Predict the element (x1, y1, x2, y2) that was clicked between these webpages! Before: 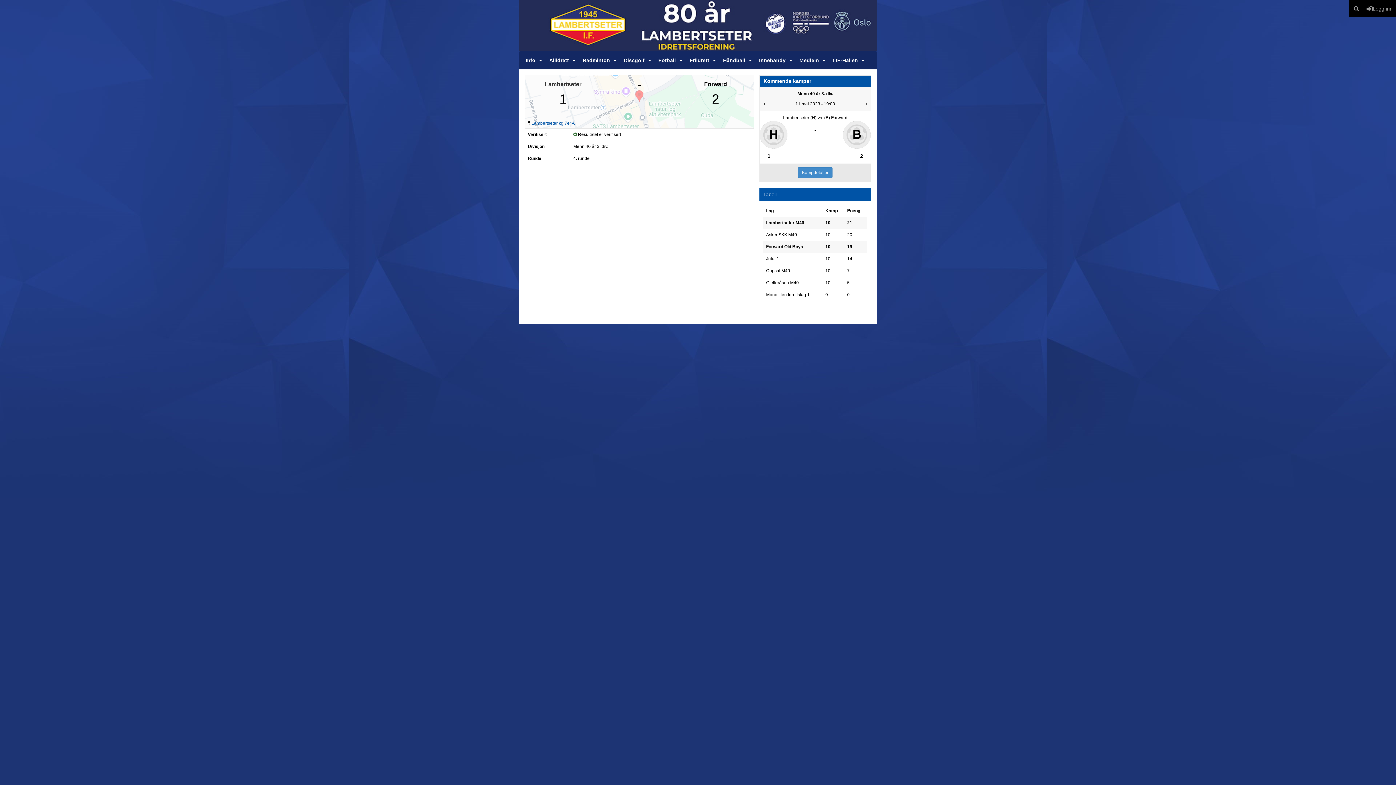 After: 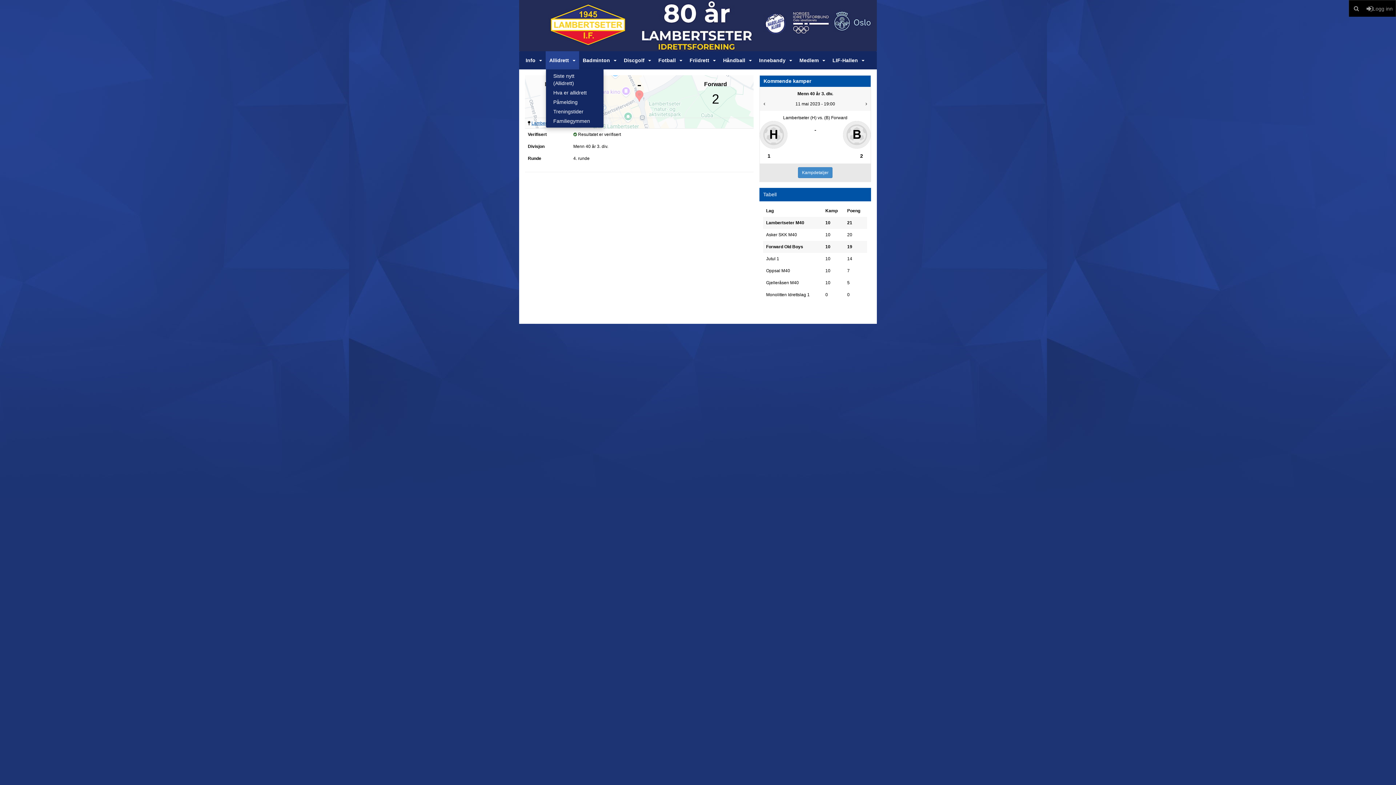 Action: label: Allidrett bbox: (545, 51, 579, 69)